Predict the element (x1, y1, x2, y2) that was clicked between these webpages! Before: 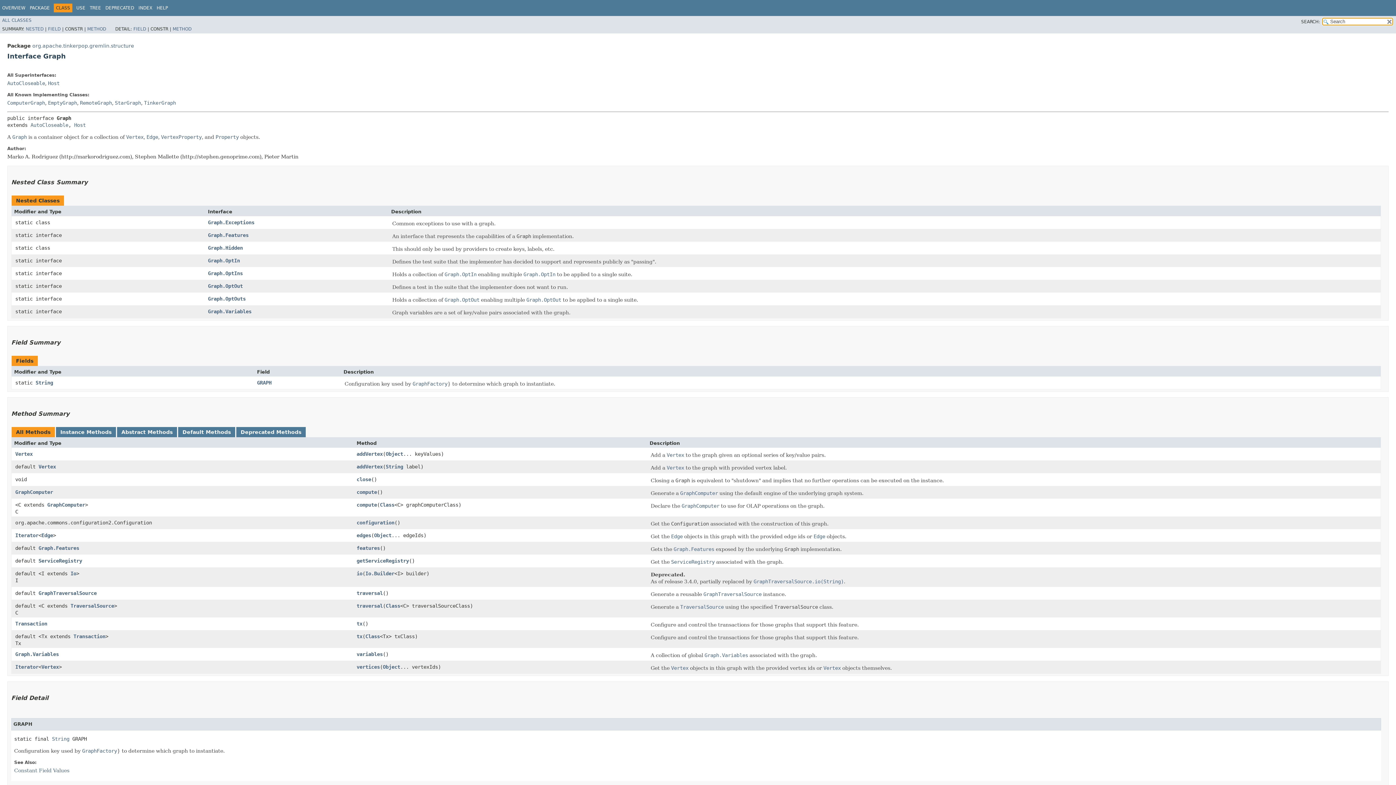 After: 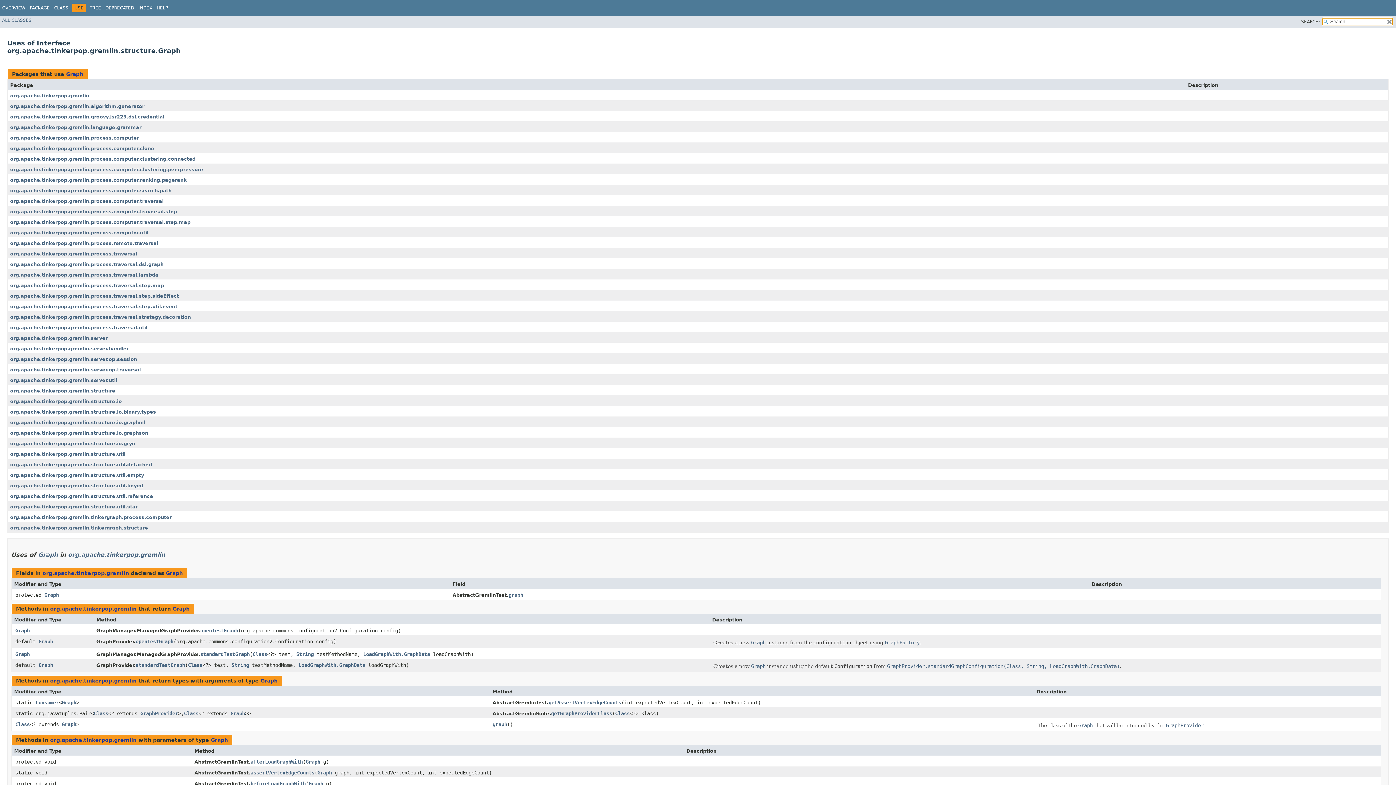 Action: label: USE bbox: (76, 5, 85, 10)